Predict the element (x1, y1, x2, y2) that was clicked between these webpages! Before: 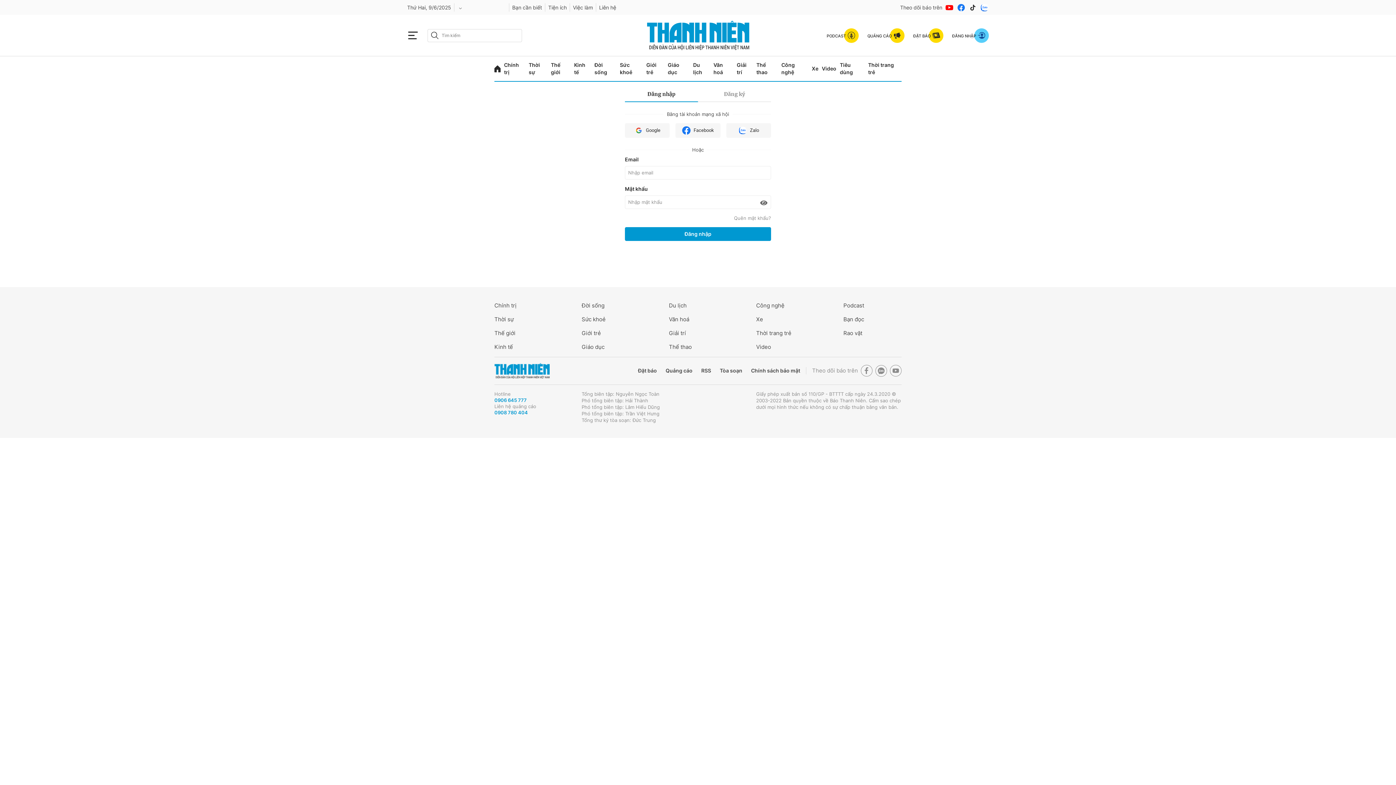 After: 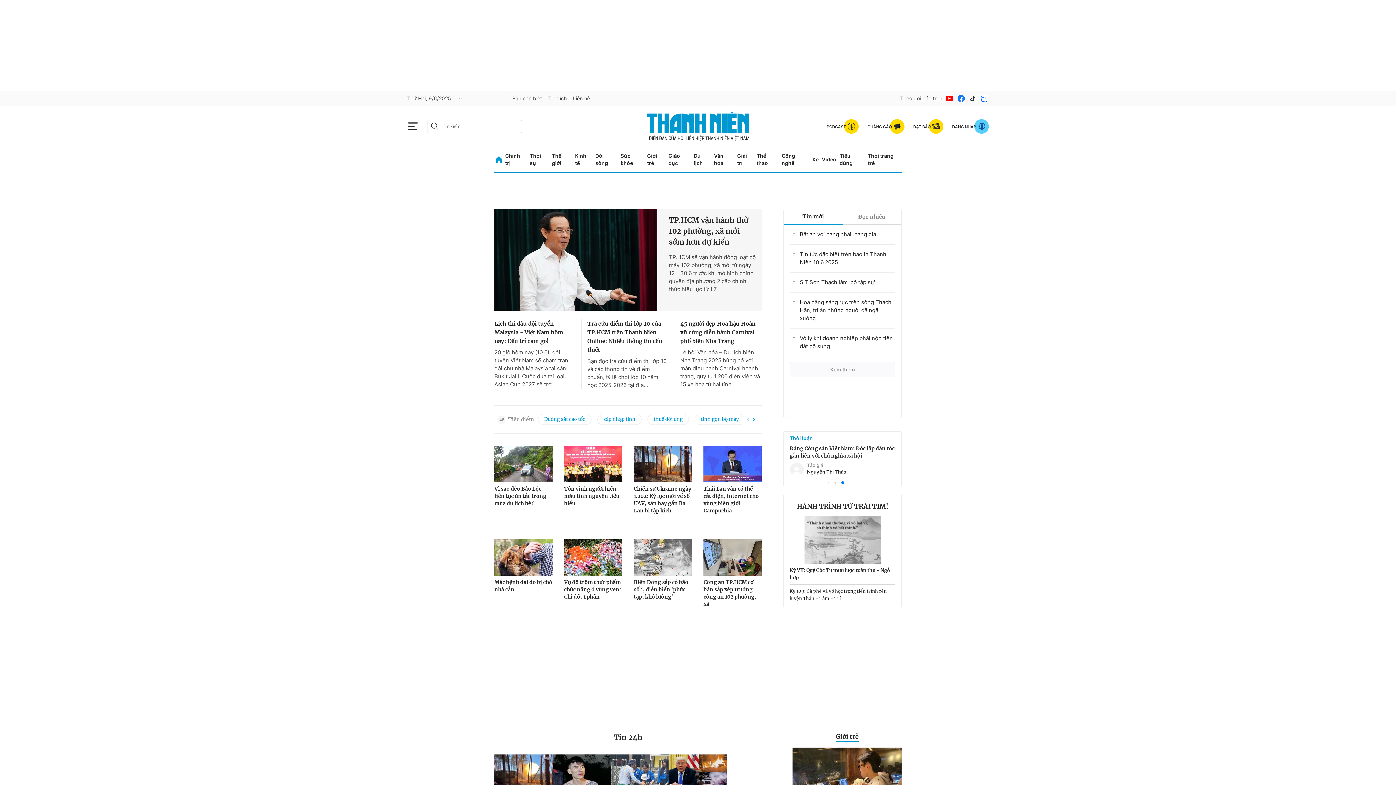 Action: bbox: (494, 363, 549, 378)